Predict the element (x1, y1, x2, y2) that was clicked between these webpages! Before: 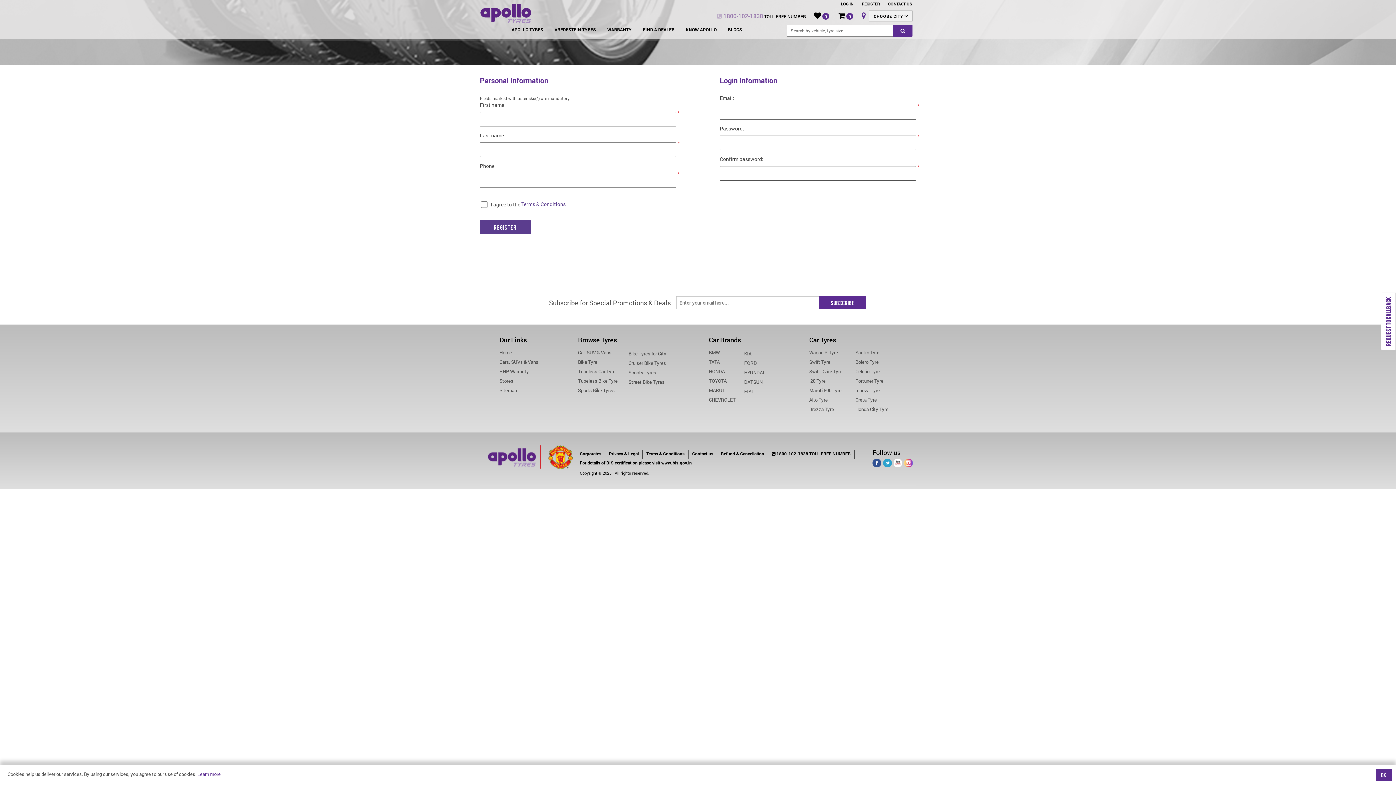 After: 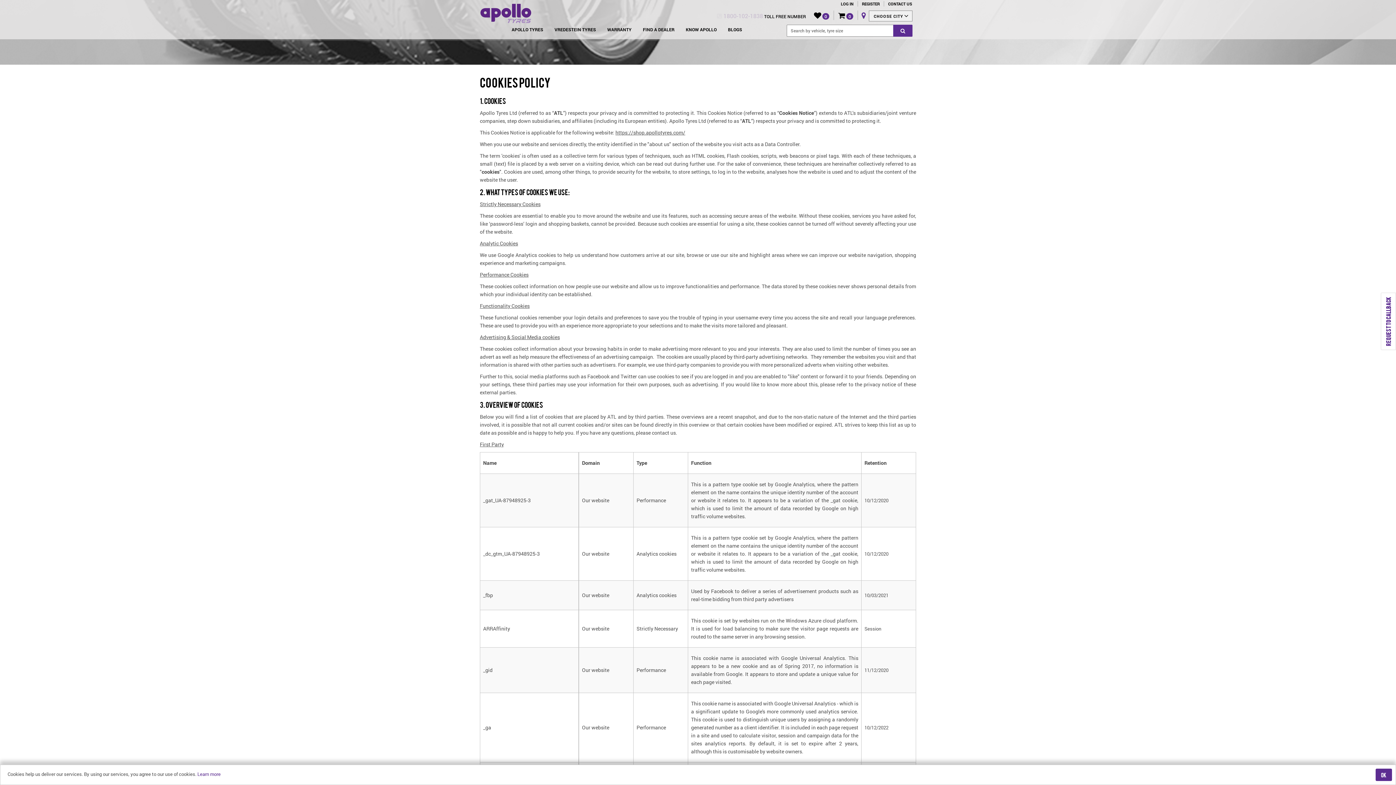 Action: bbox: (197, 771, 220, 777) label: Learn more